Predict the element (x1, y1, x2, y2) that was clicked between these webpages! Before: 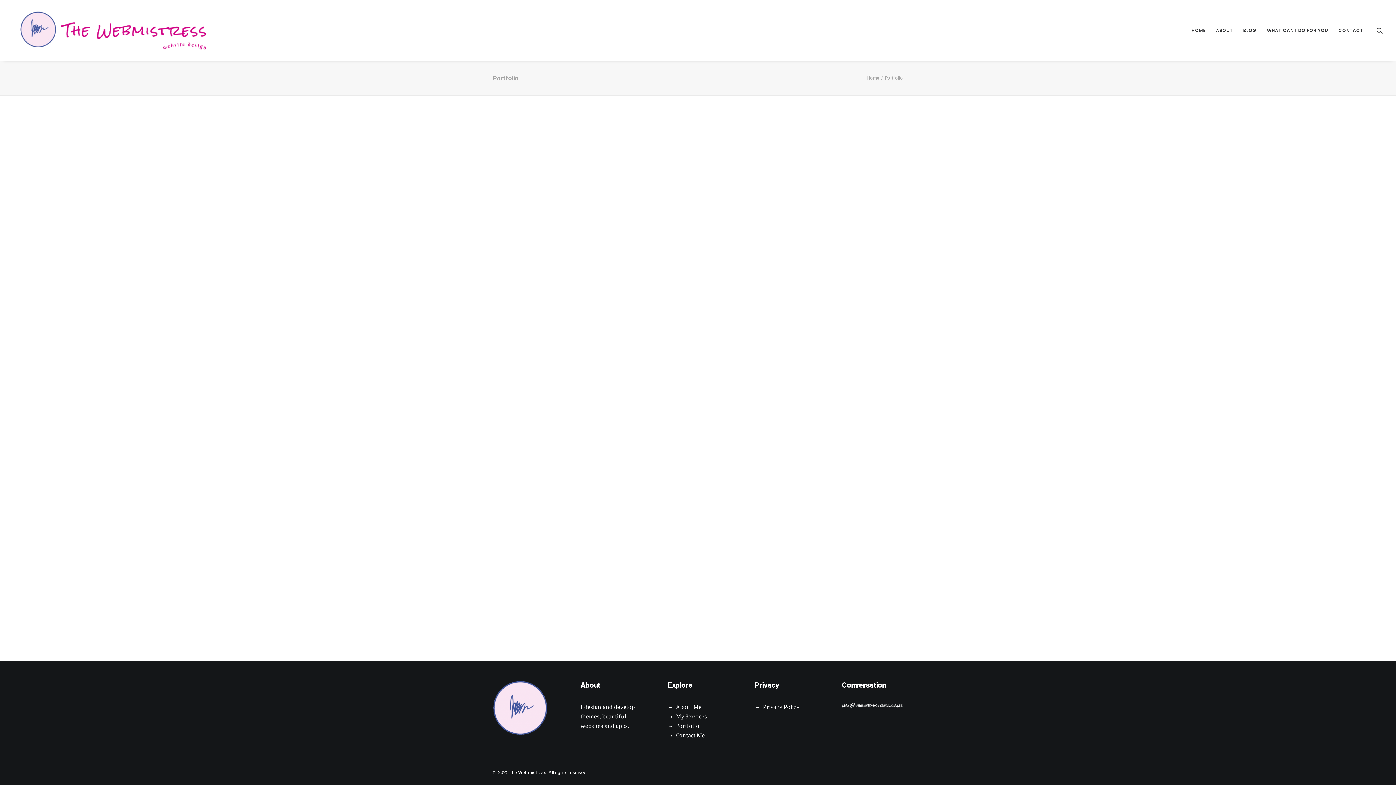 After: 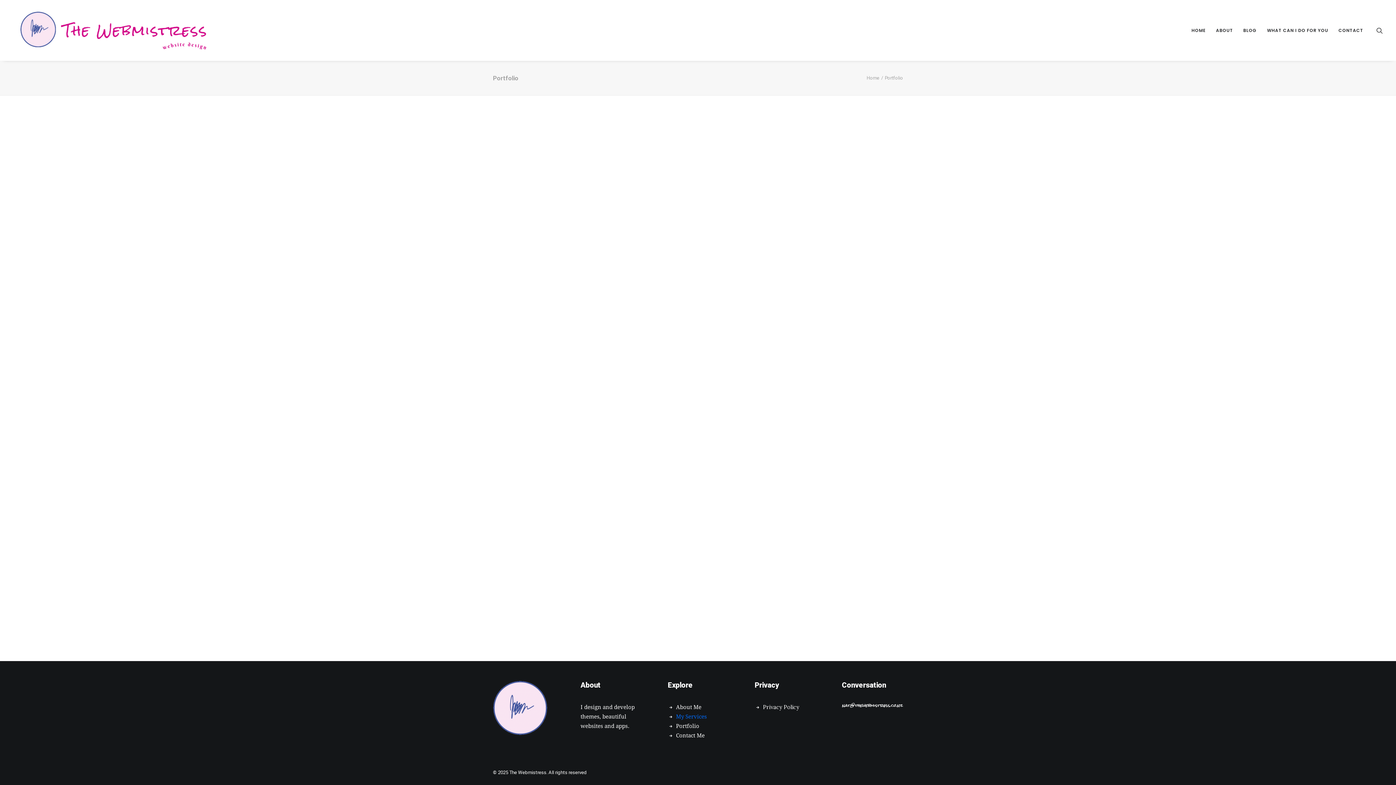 Action: label: My Services bbox: (676, 713, 707, 720)